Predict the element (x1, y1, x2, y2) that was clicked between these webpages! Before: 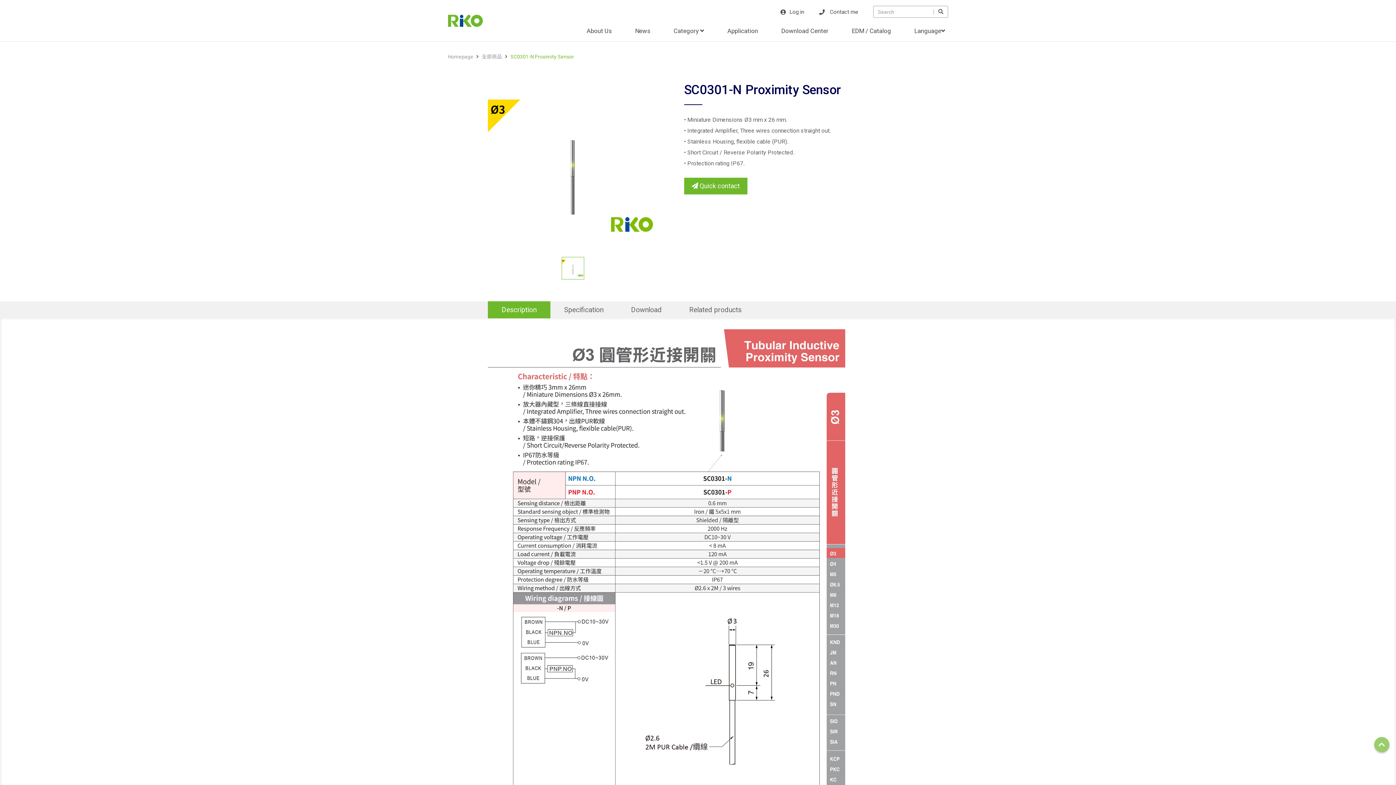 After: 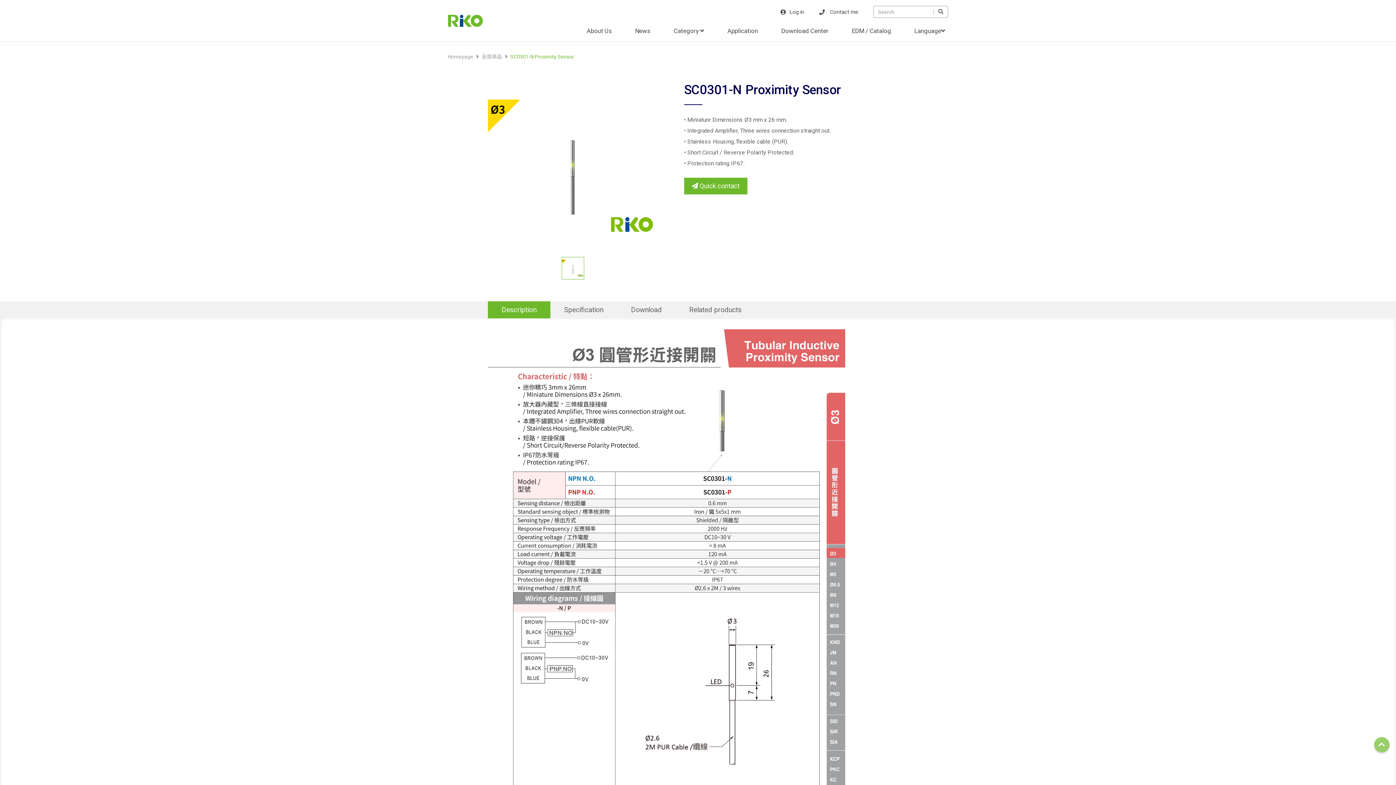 Action: bbox: (911, 20, 948, 41) label: Language